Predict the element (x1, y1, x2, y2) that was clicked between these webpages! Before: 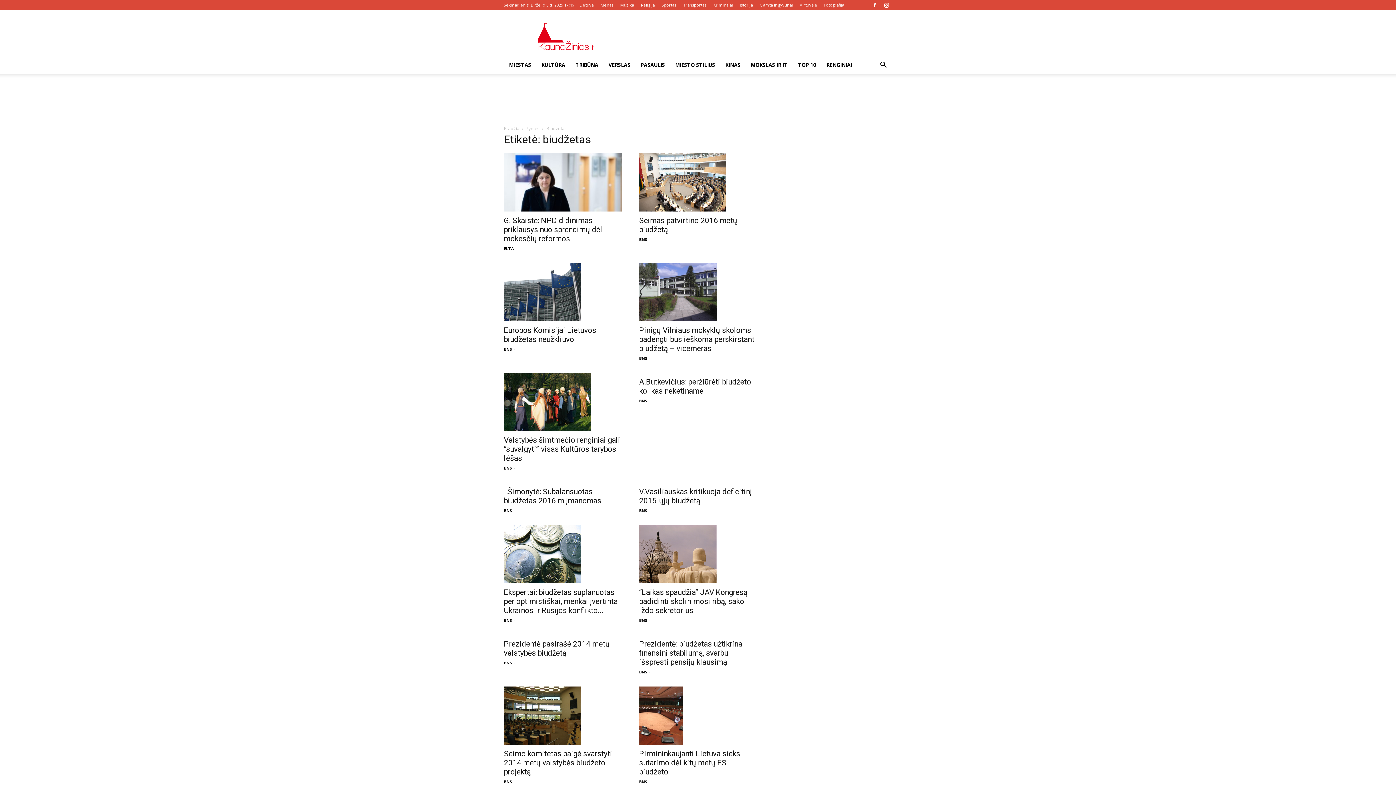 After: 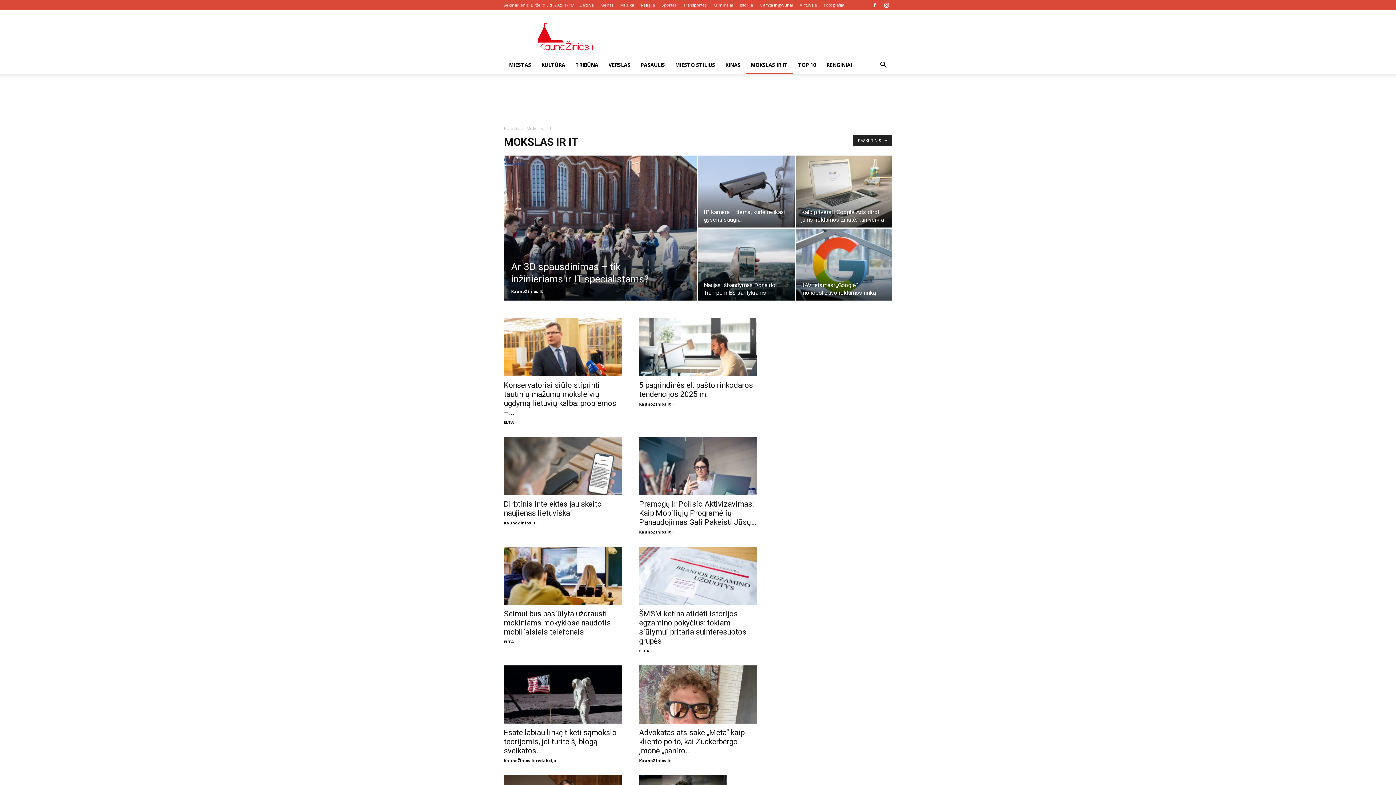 Action: label: MOKSLAS IR IT bbox: (745, 56, 793, 73)